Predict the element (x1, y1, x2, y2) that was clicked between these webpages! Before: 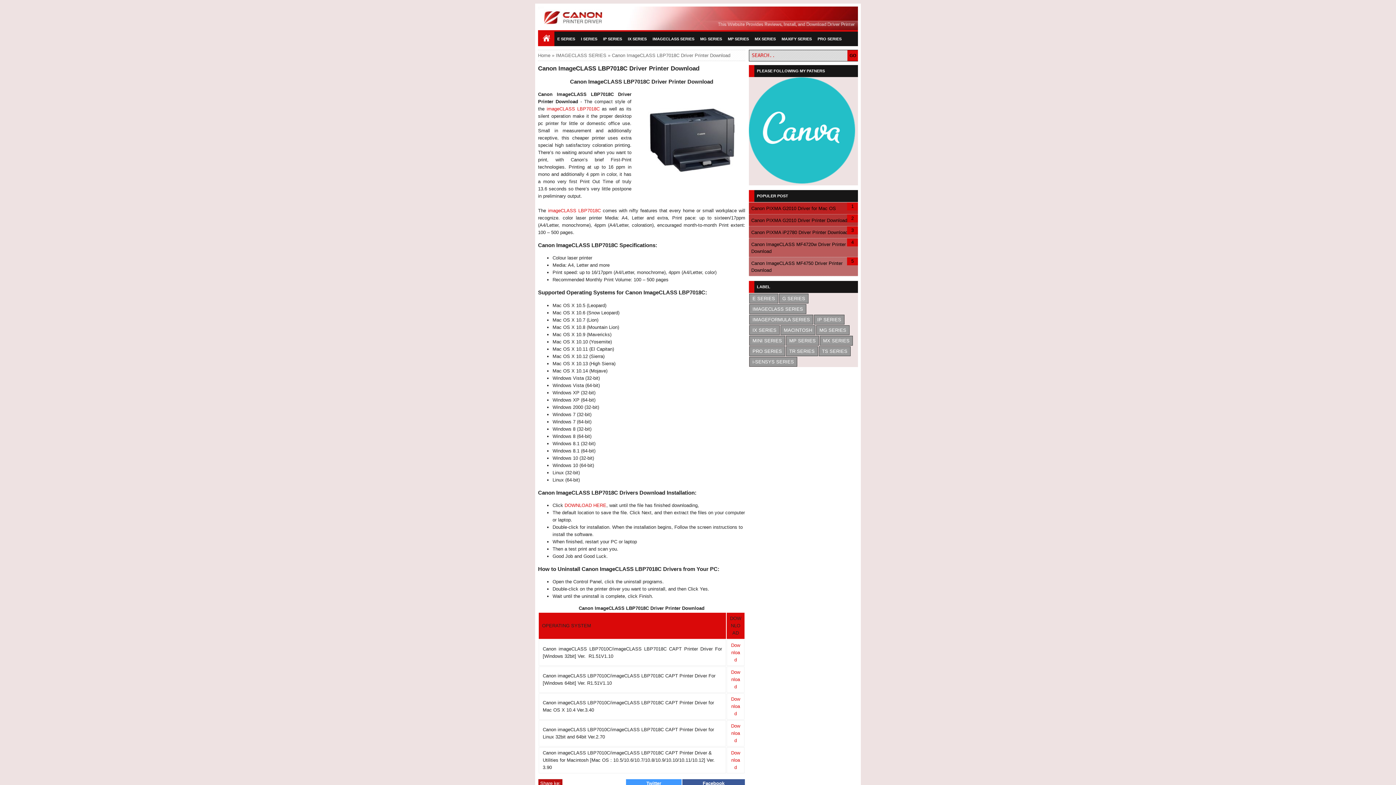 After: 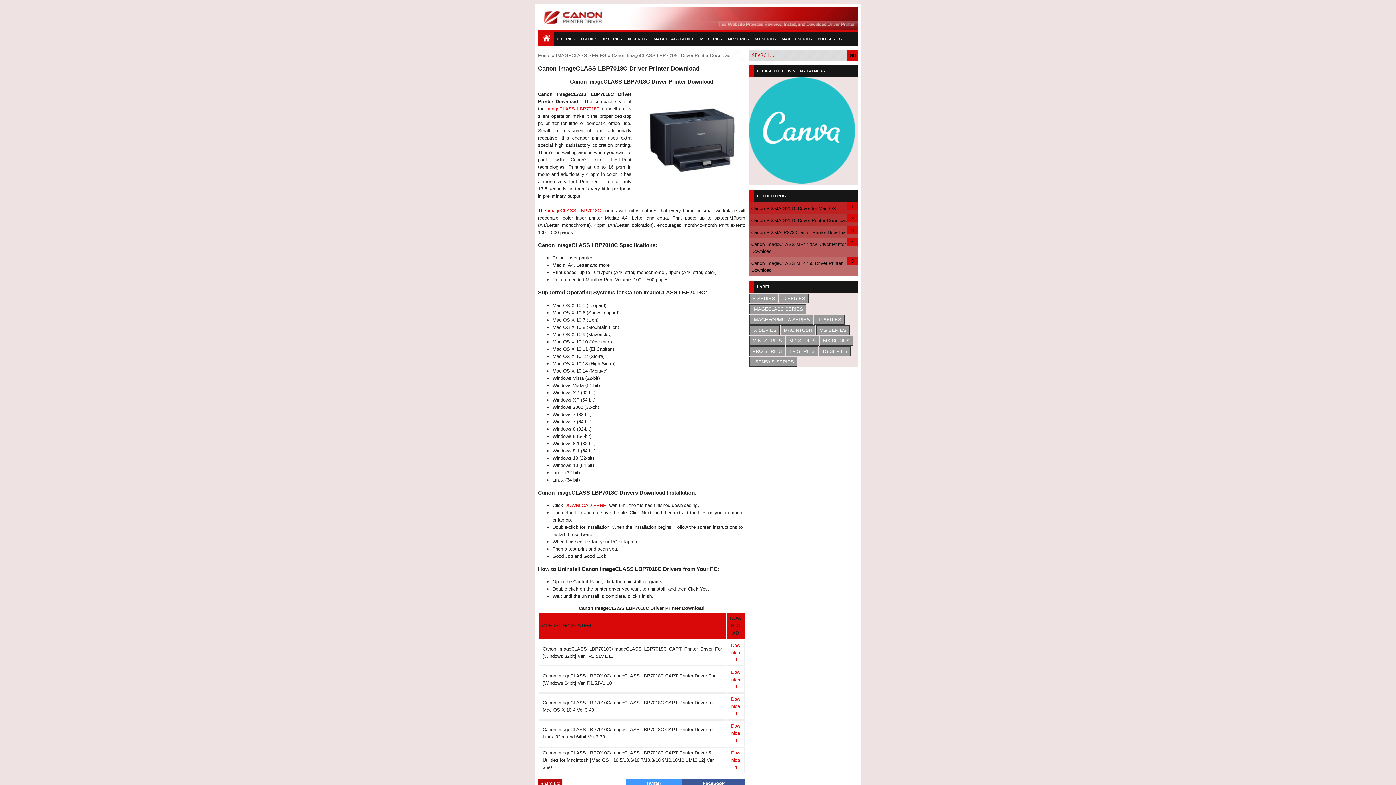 Action: label: Download bbox: (731, 723, 740, 743)